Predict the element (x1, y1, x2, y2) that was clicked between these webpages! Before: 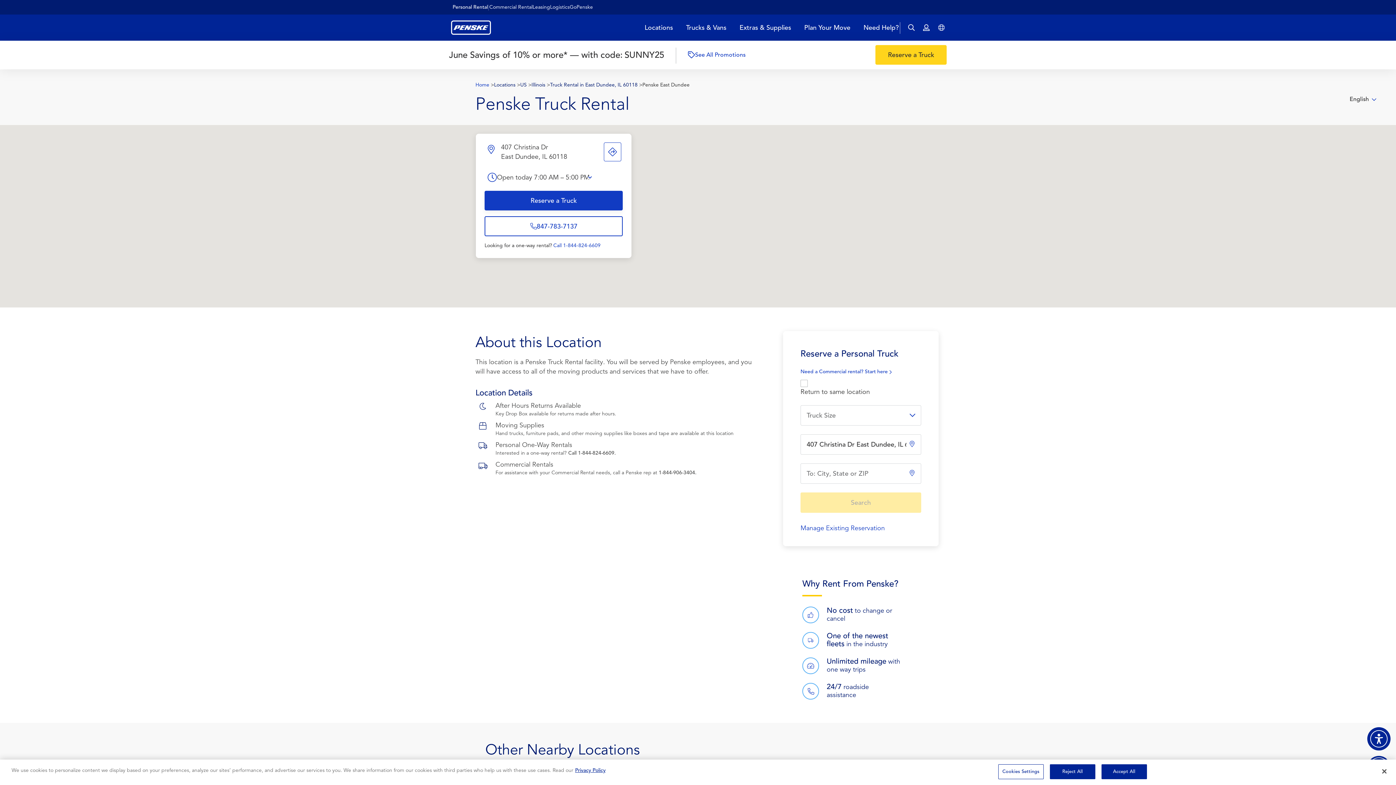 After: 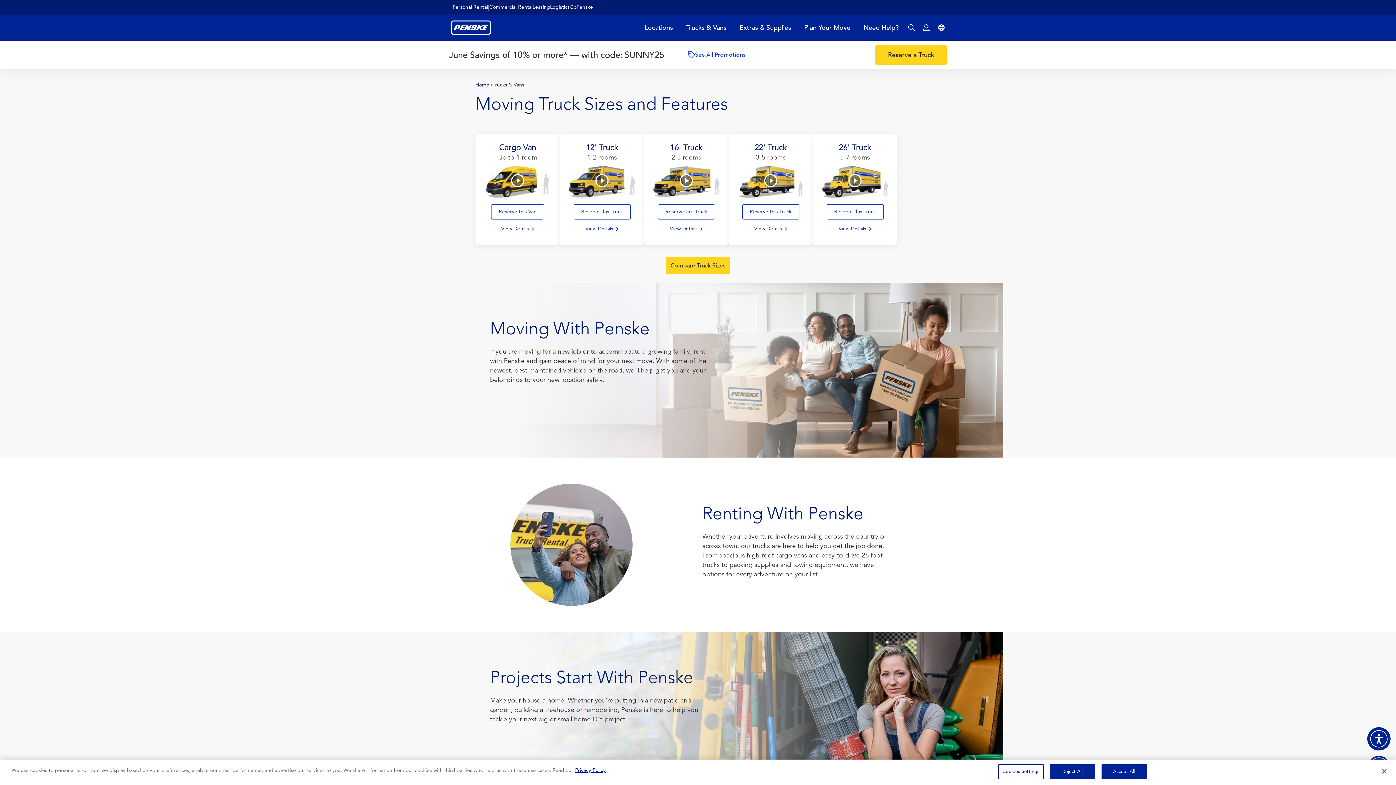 Action: label: Trucks & Vans bbox: (686, 23, 726, 31)